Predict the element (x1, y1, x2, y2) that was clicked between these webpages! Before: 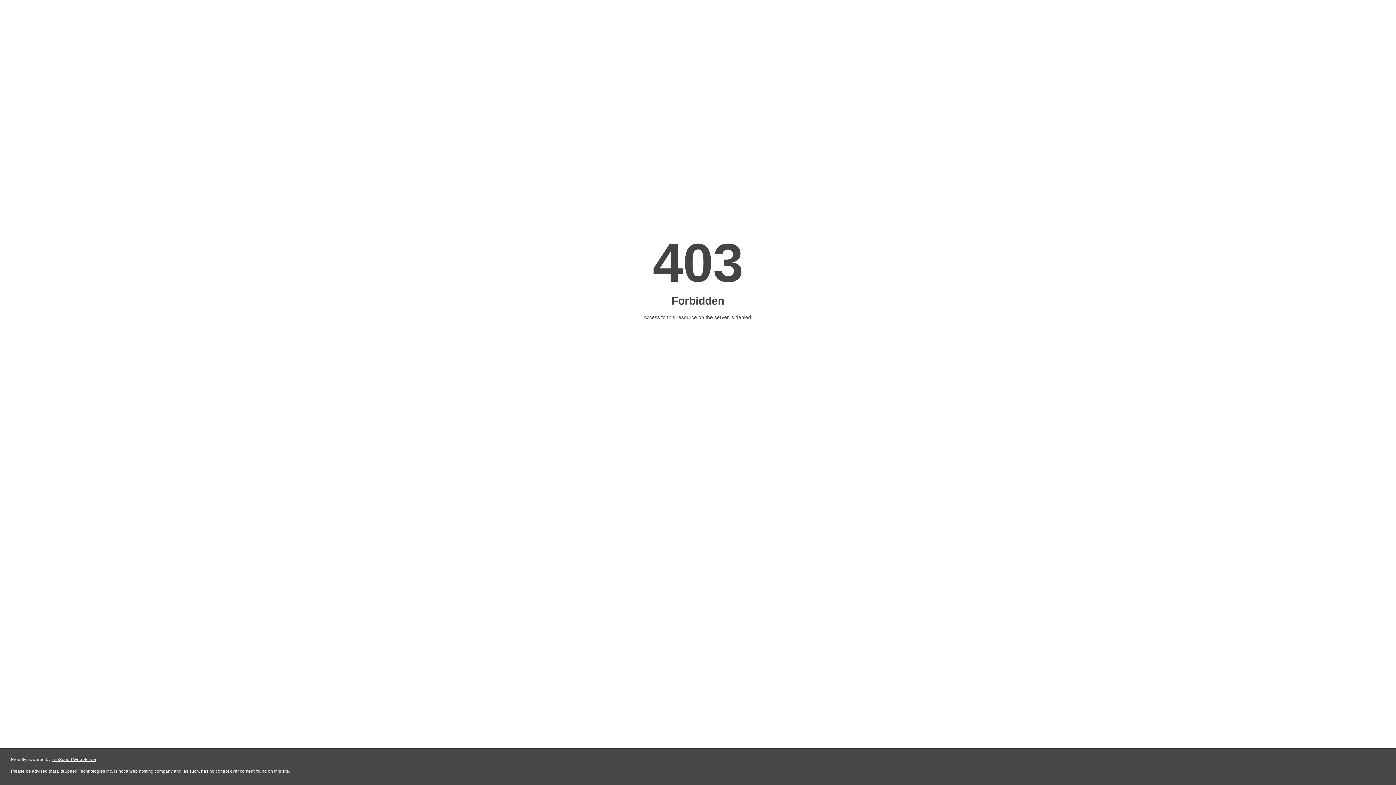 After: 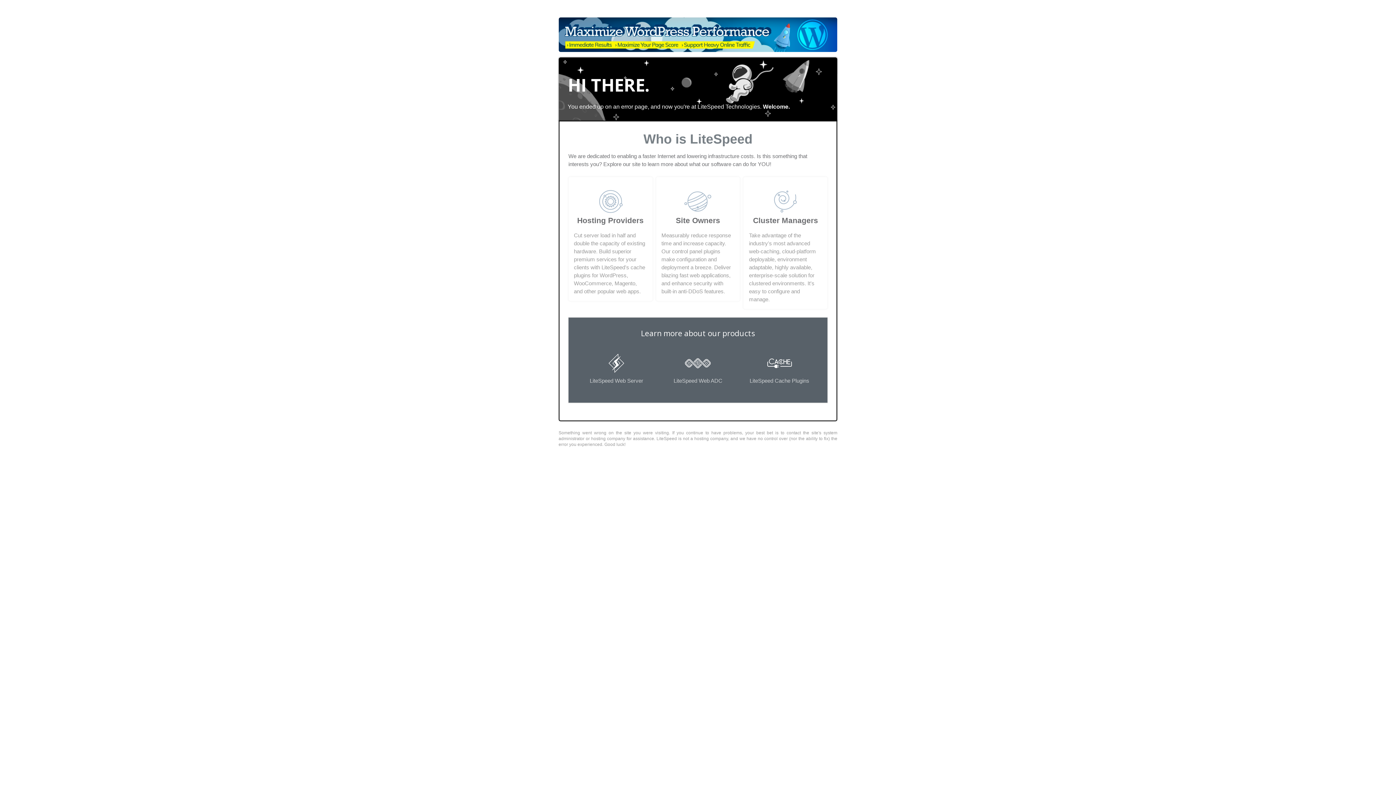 Action: bbox: (51, 757, 96, 762) label: LiteSpeed Web Server